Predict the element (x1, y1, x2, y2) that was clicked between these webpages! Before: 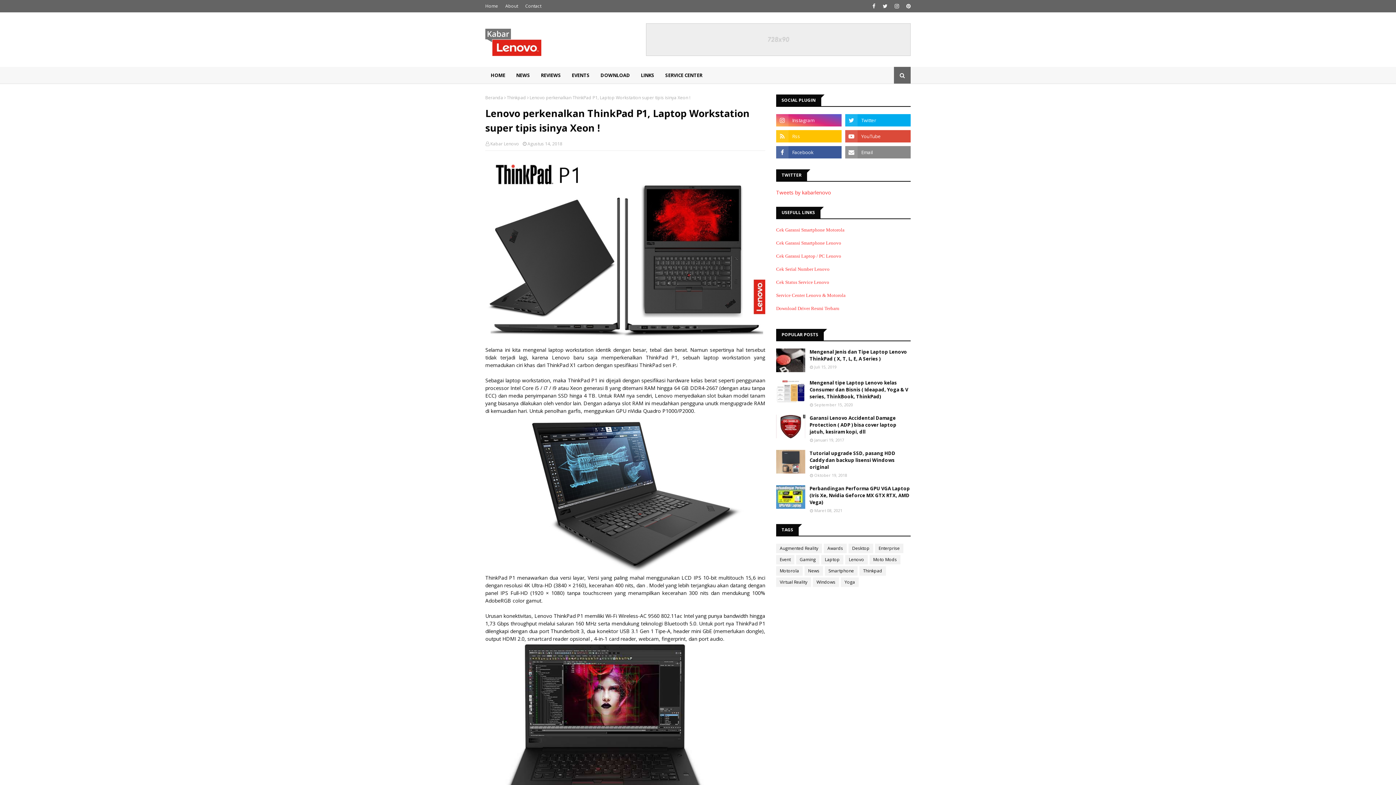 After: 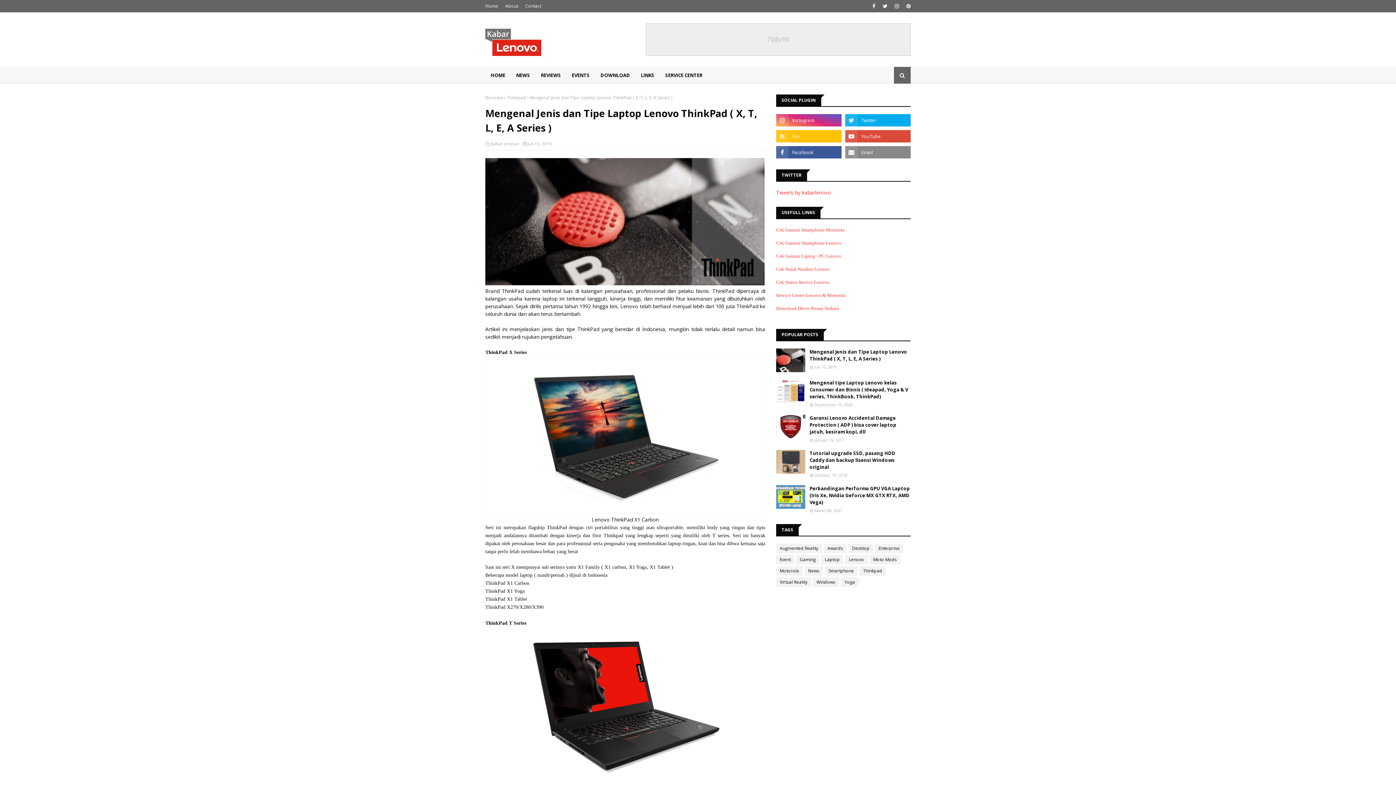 Action: bbox: (776, 348, 805, 372)